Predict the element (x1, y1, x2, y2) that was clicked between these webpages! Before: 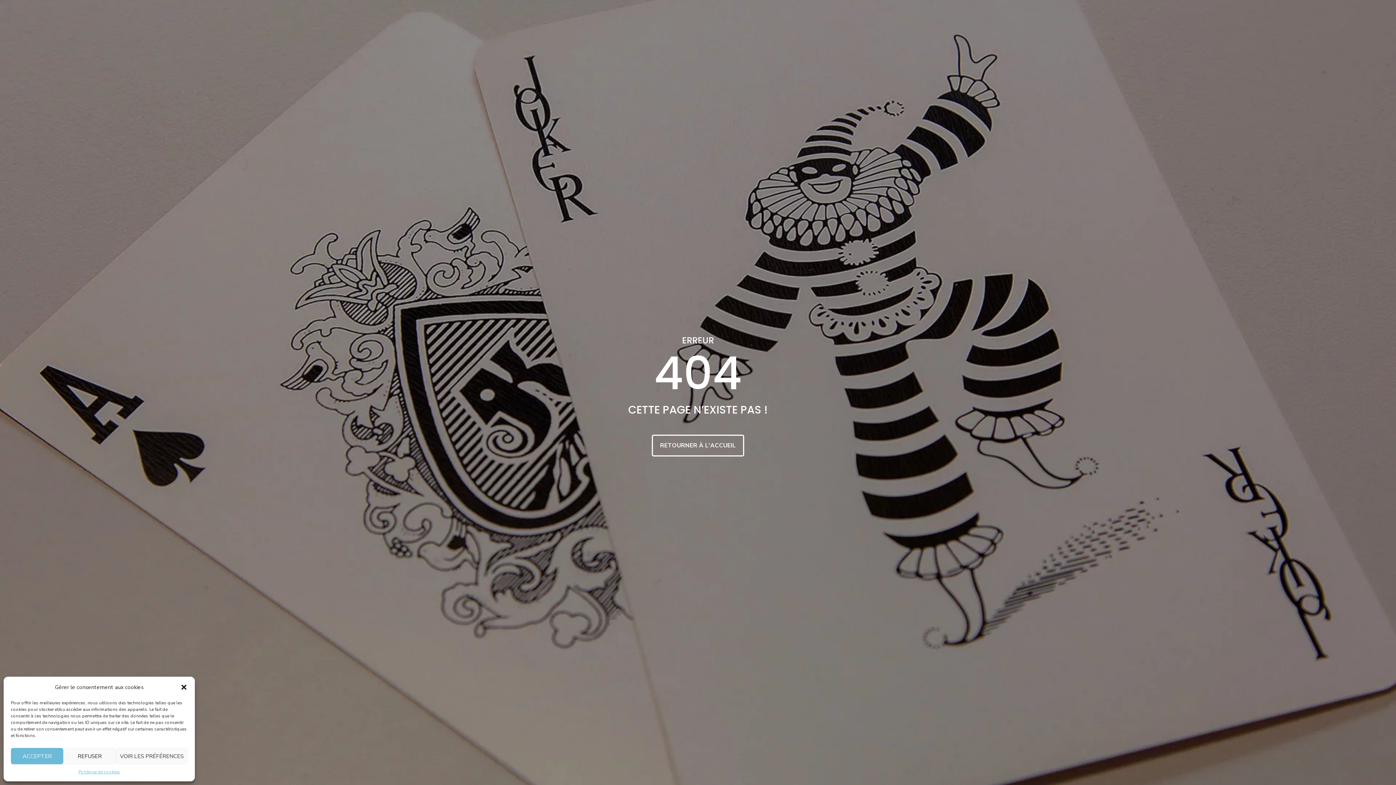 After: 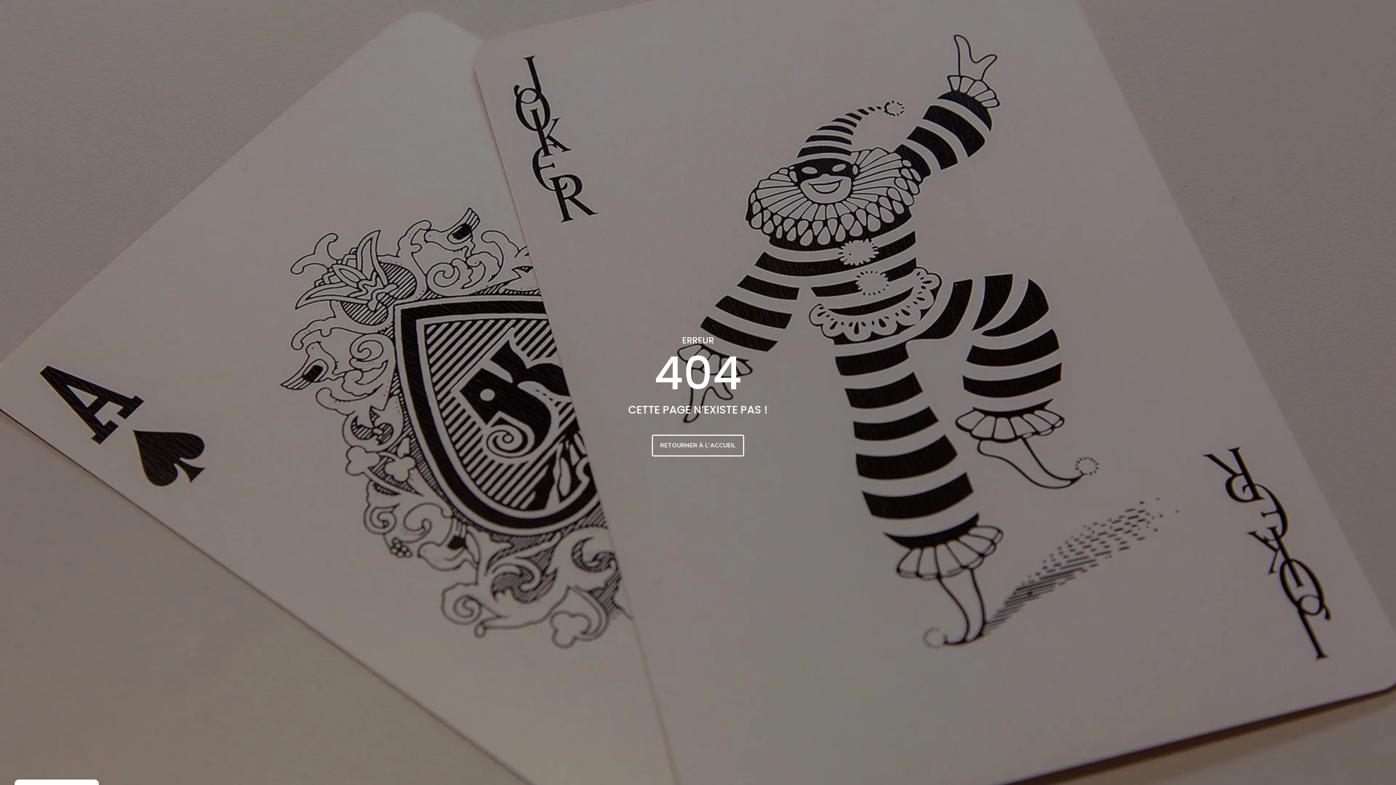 Action: label: ACCEPTER bbox: (10, 748, 63, 764)